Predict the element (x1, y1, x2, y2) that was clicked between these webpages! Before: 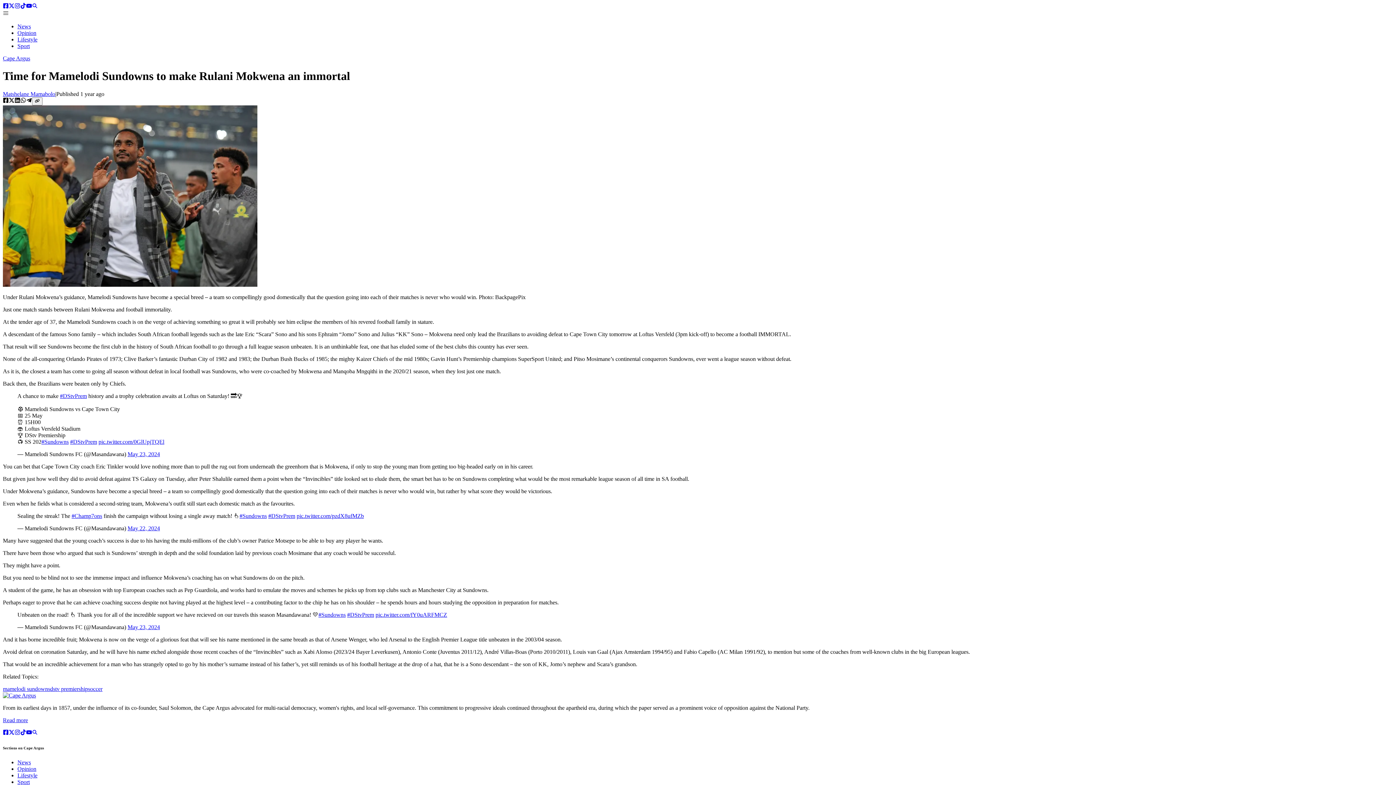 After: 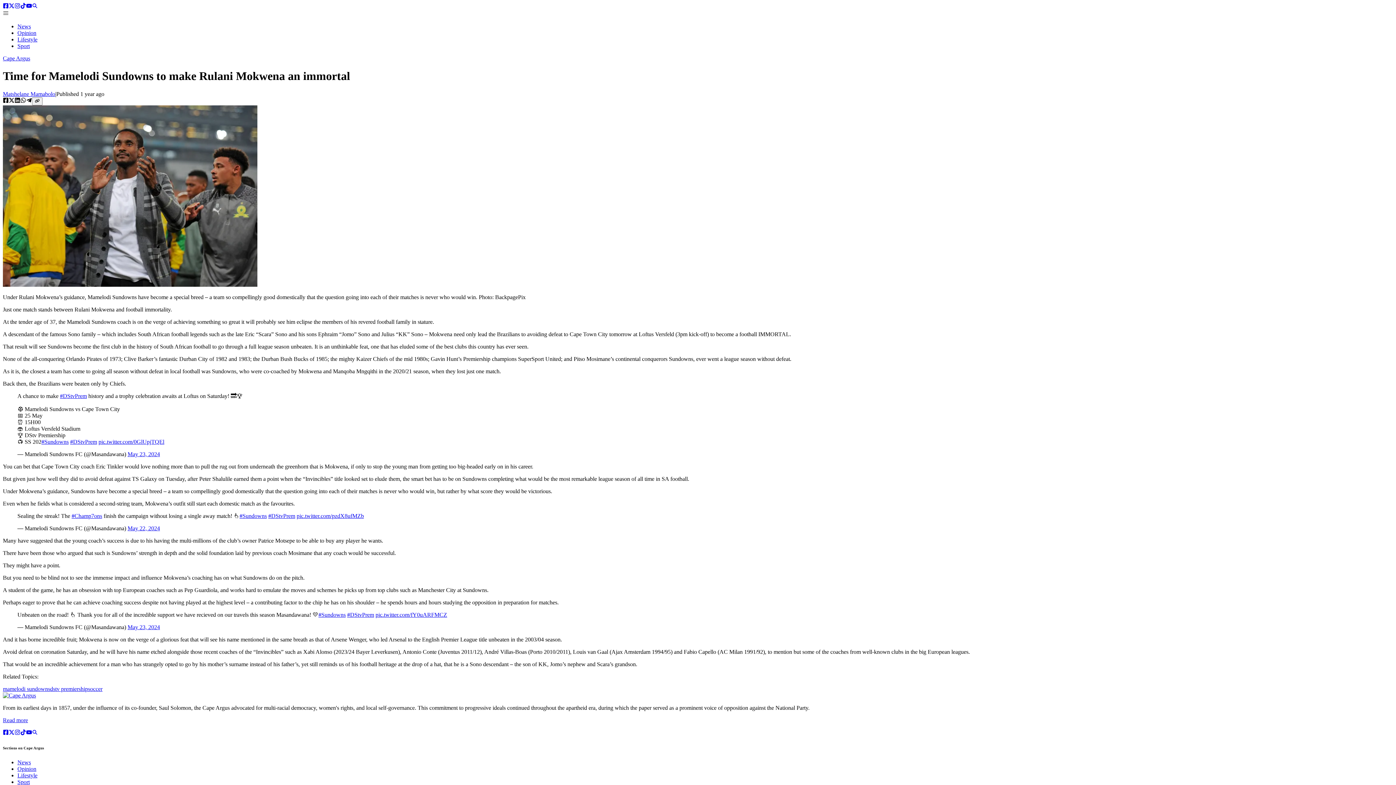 Action: bbox: (2, 730, 8, 736) label: Facebook account